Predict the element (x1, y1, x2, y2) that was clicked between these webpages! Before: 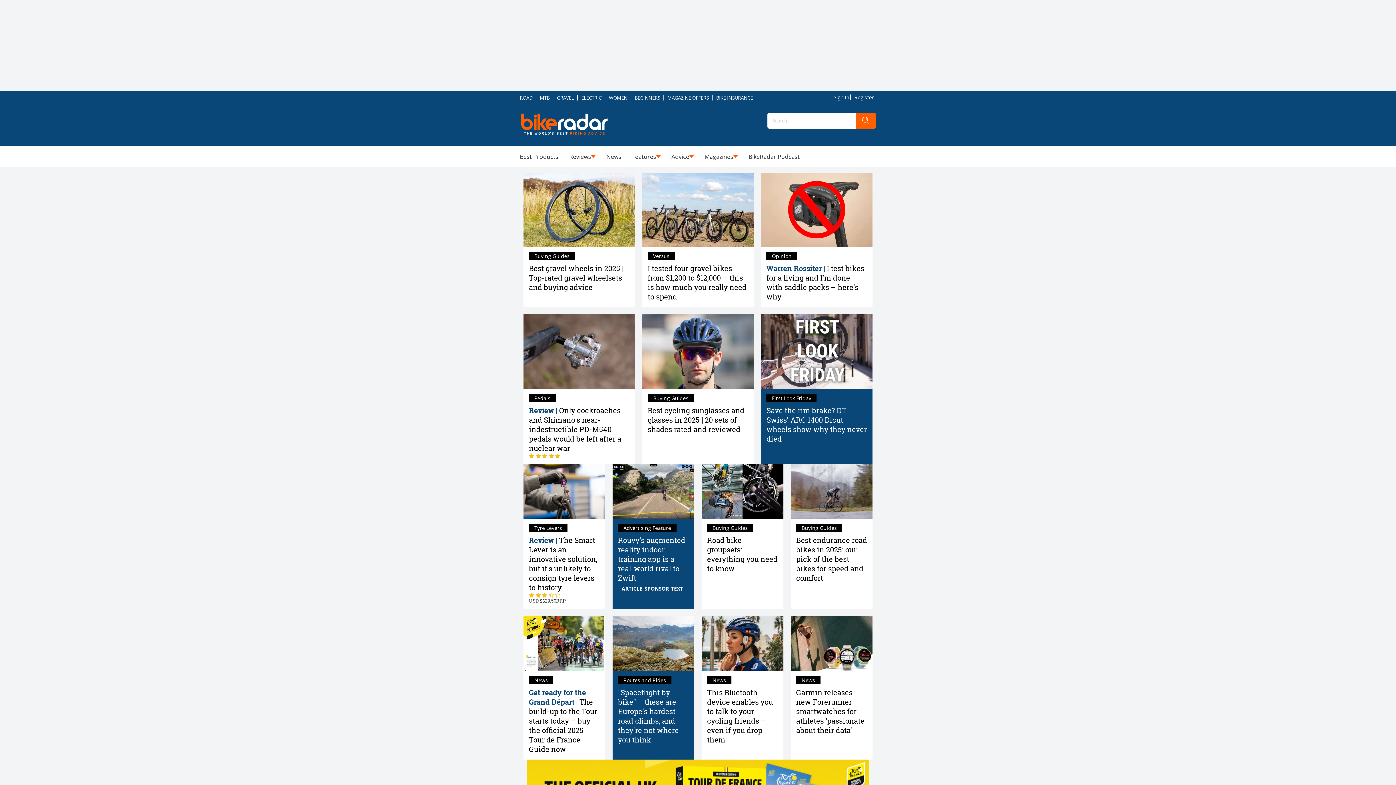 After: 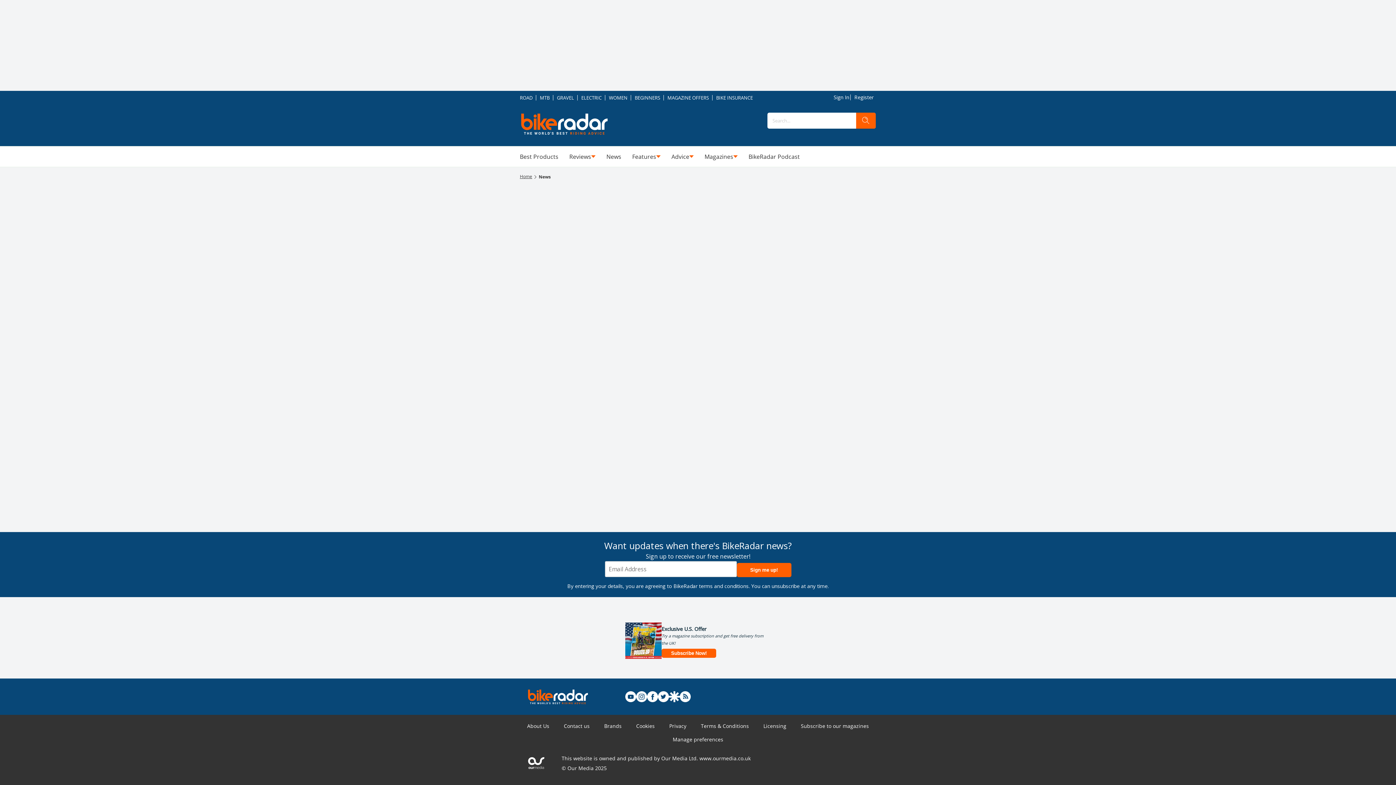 Action: label: News bbox: (707, 676, 731, 684)